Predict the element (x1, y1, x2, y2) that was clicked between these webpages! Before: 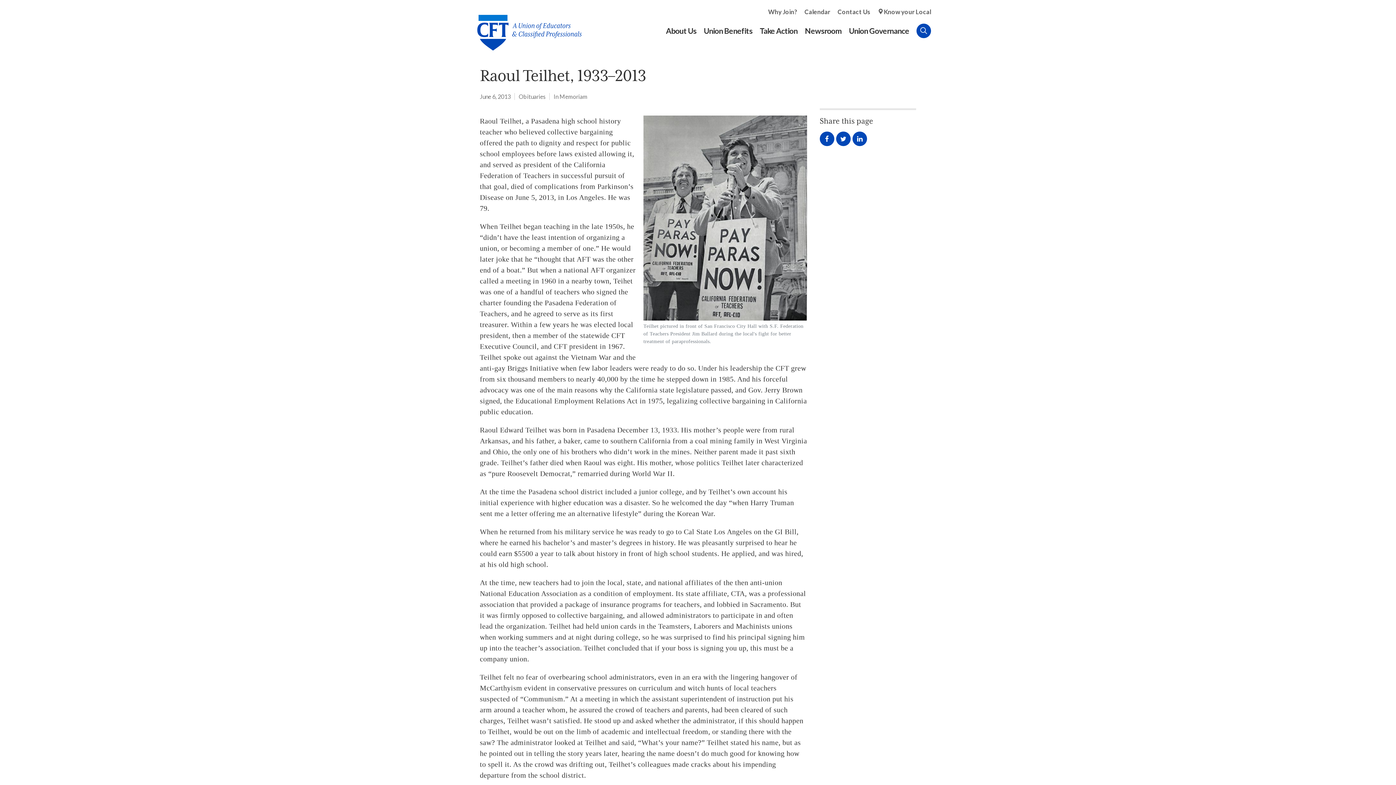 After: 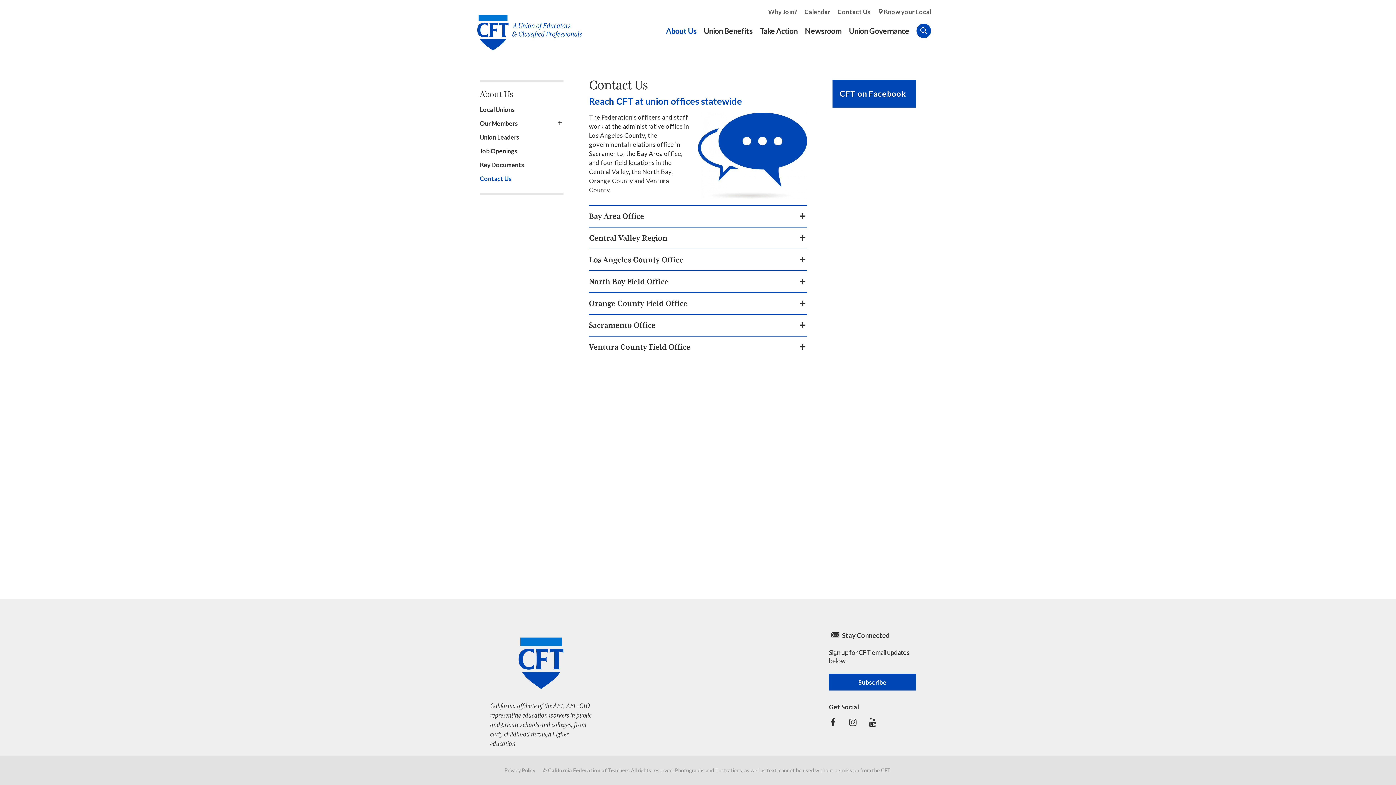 Action: label: Contact Us bbox: (837, 8, 870, 16)